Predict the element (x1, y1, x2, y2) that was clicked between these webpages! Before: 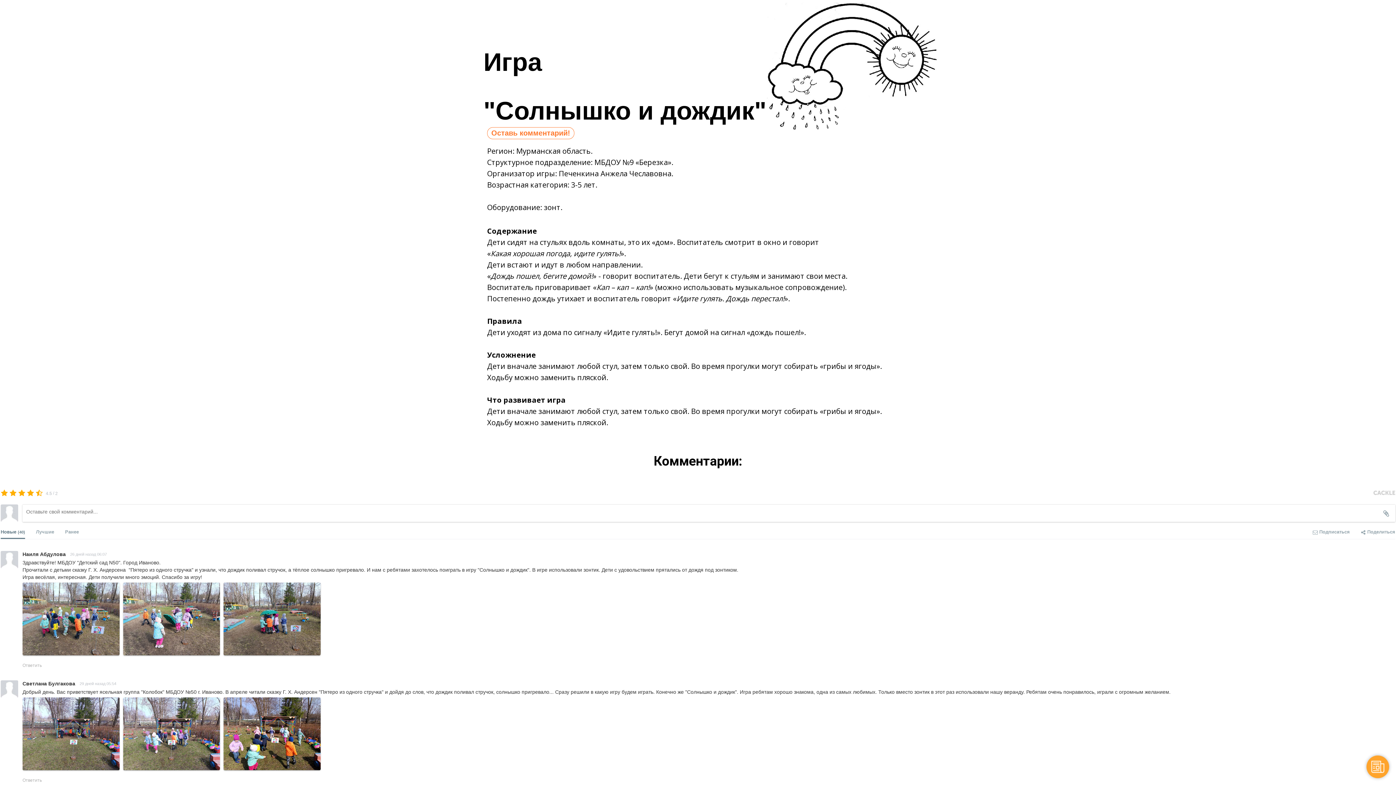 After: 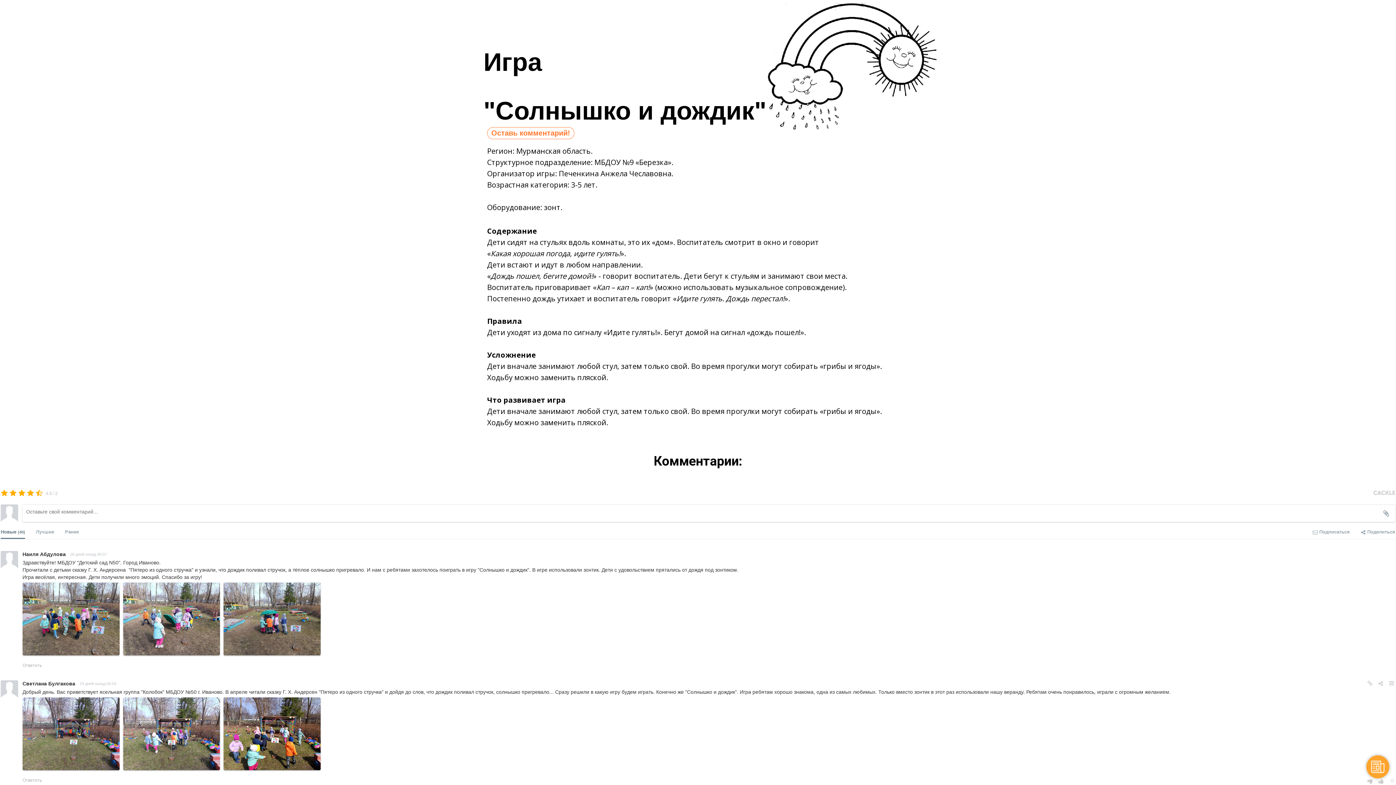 Action: bbox: (1314, 541, 1369, 561) label: Наверх ↑